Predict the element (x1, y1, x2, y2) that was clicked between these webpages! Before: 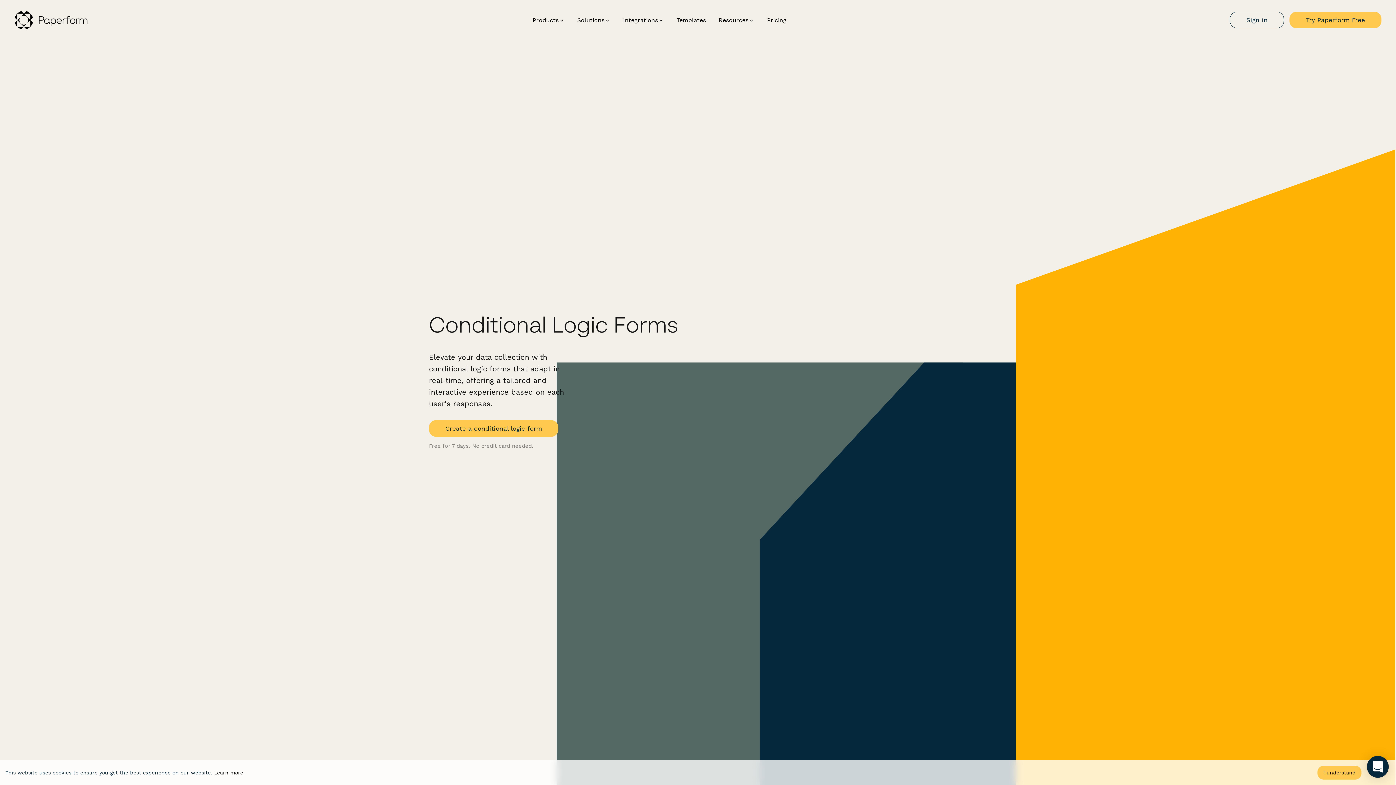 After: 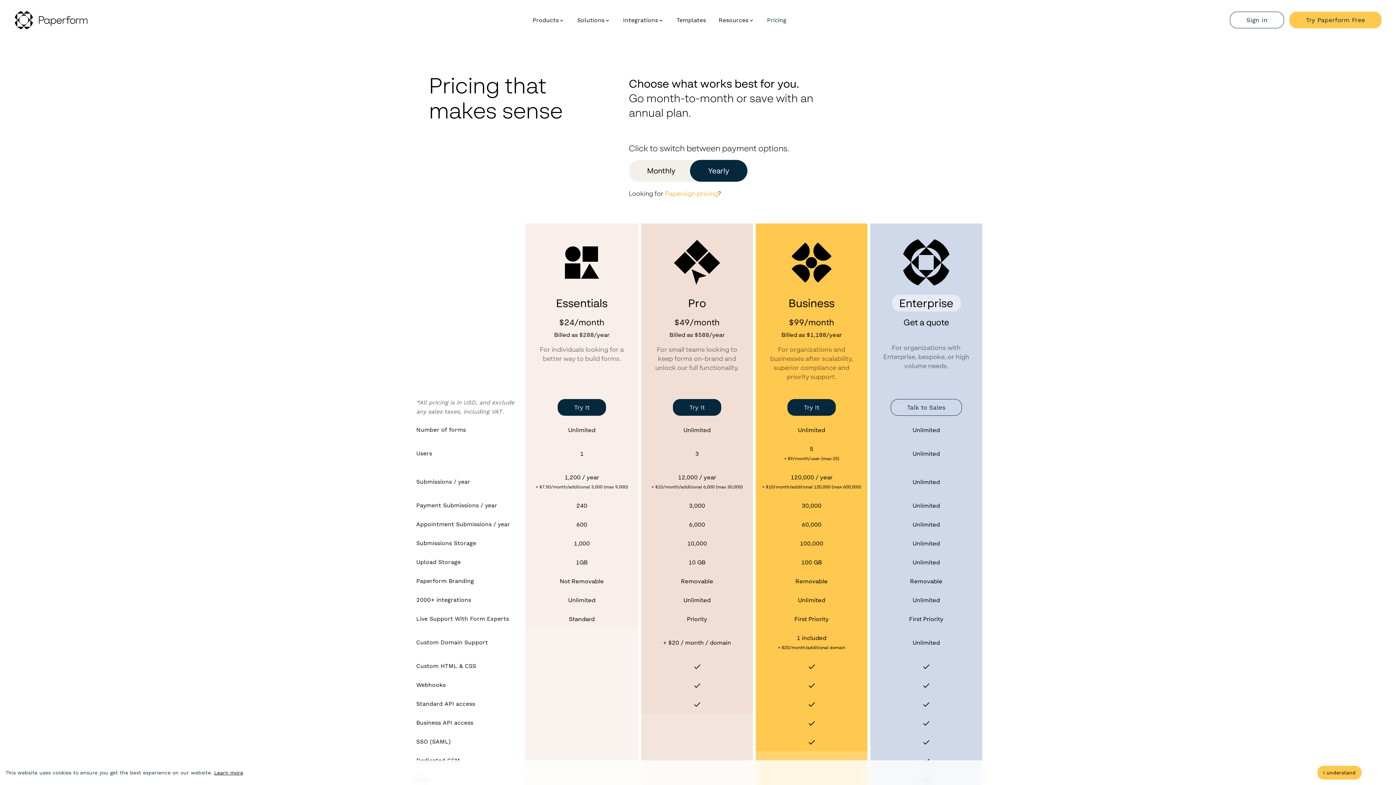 Action: label: Pricing bbox: (762, 13, 791, 26)